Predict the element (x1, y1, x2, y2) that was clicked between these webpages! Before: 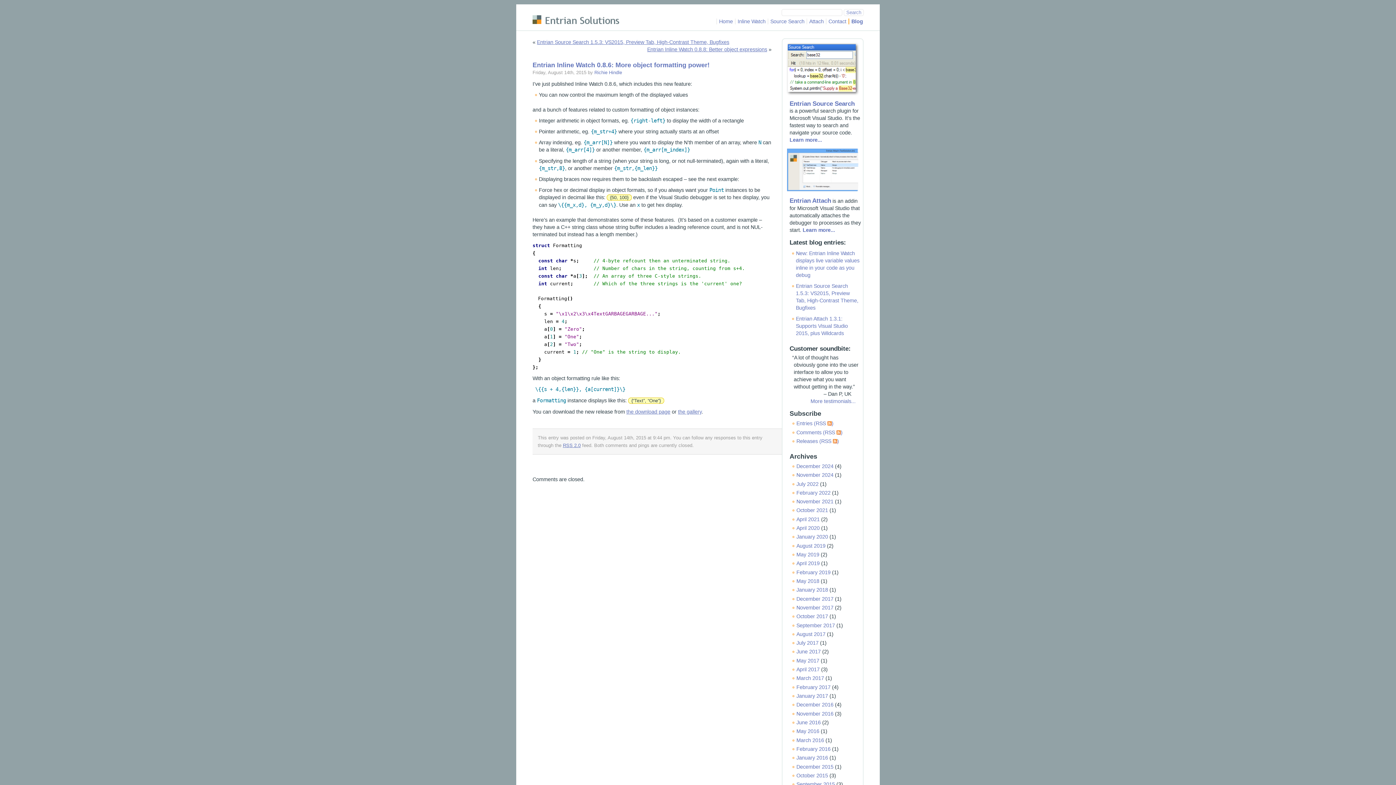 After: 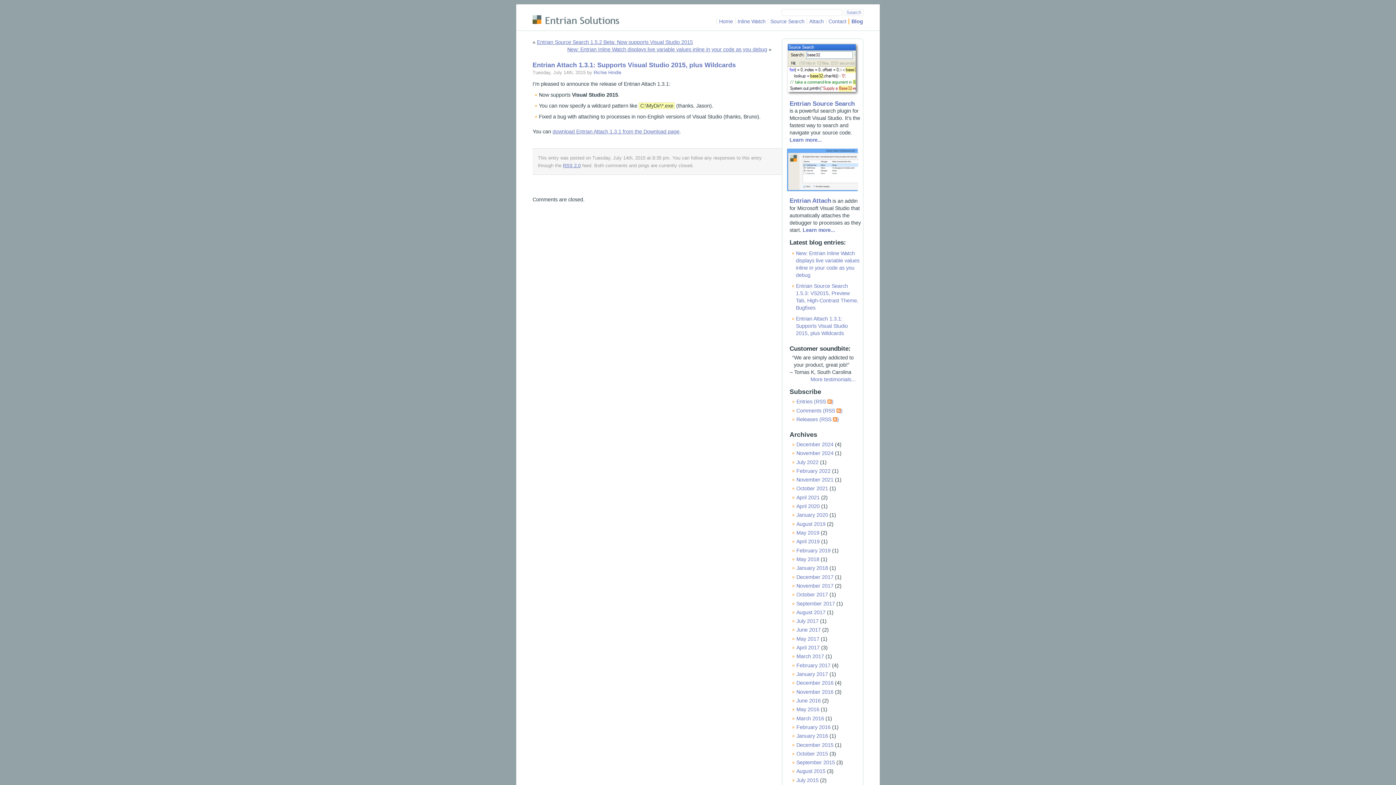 Action: label: Entrian Attach 1.3.1: Supports Visual Studio 2015, plus Wildcards bbox: (796, 316, 848, 336)